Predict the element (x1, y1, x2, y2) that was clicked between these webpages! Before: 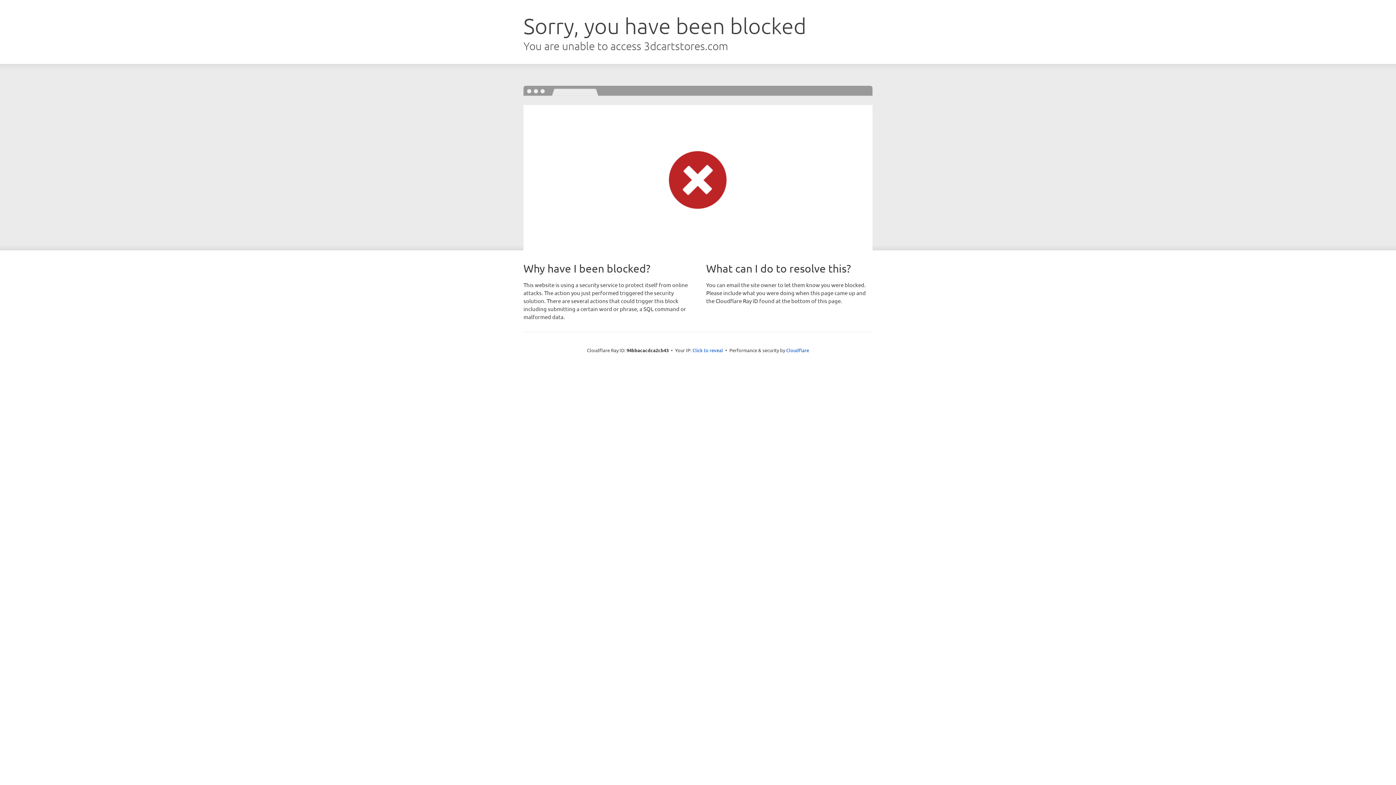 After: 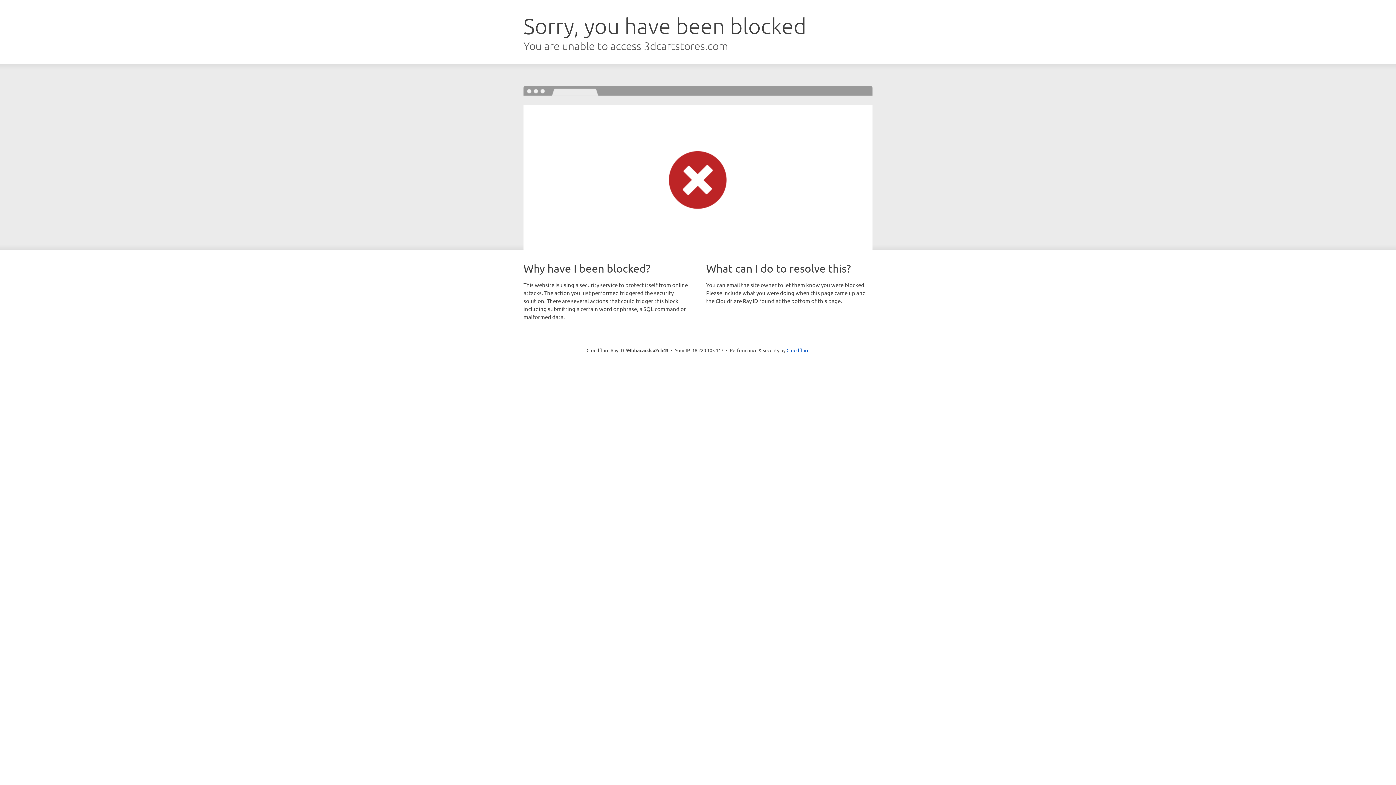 Action: label: Click to reveal bbox: (692, 346, 723, 353)